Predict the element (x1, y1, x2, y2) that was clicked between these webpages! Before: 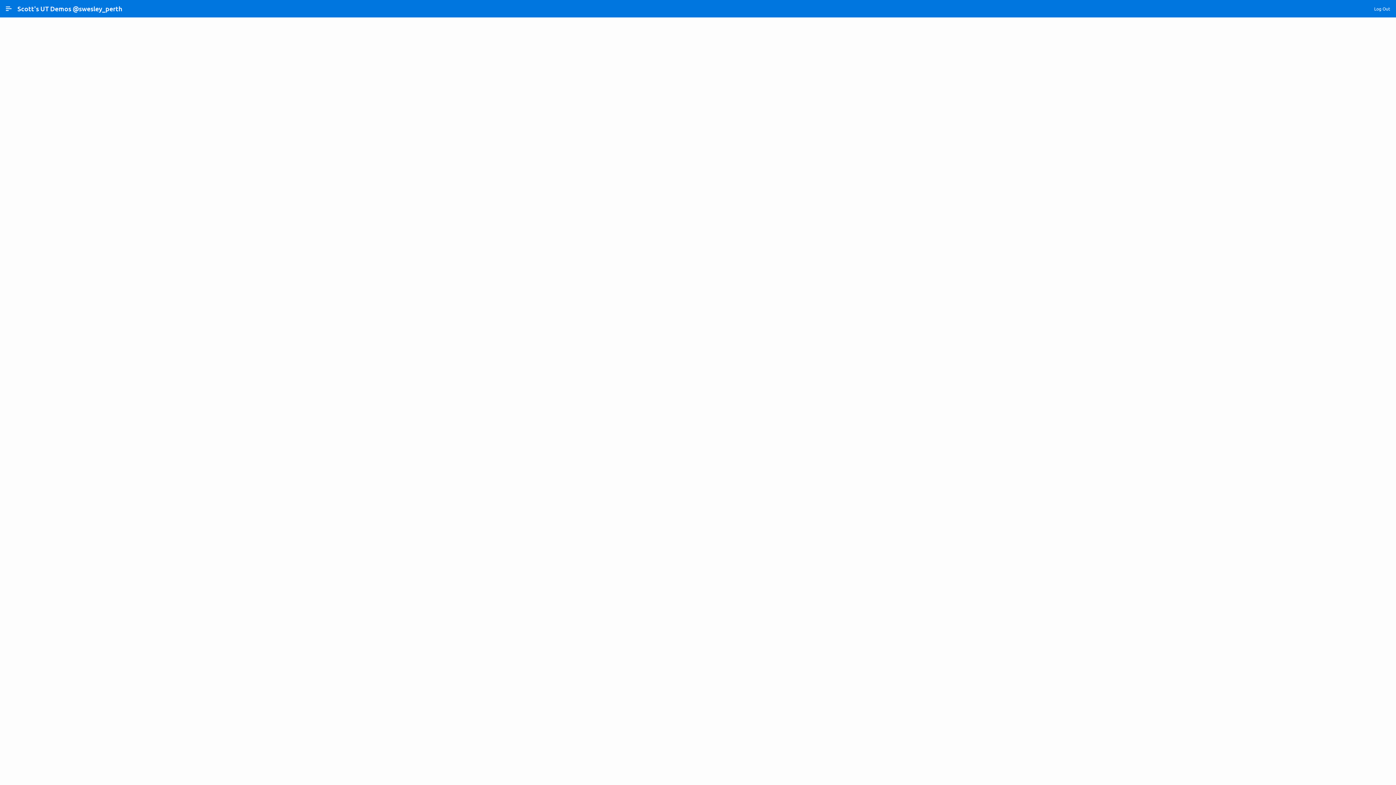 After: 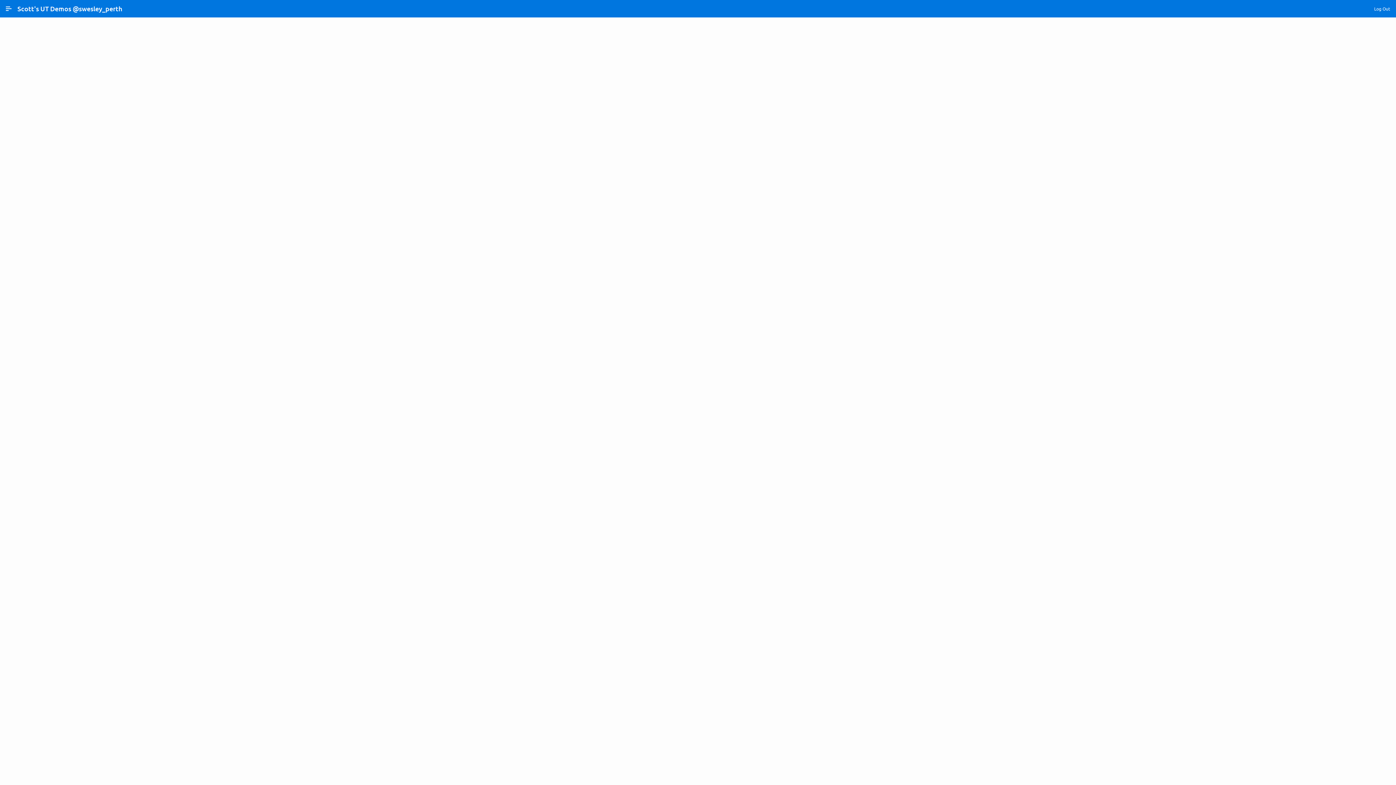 Action: label: Oracle APEX bbox: (146, 765, 171, 771)